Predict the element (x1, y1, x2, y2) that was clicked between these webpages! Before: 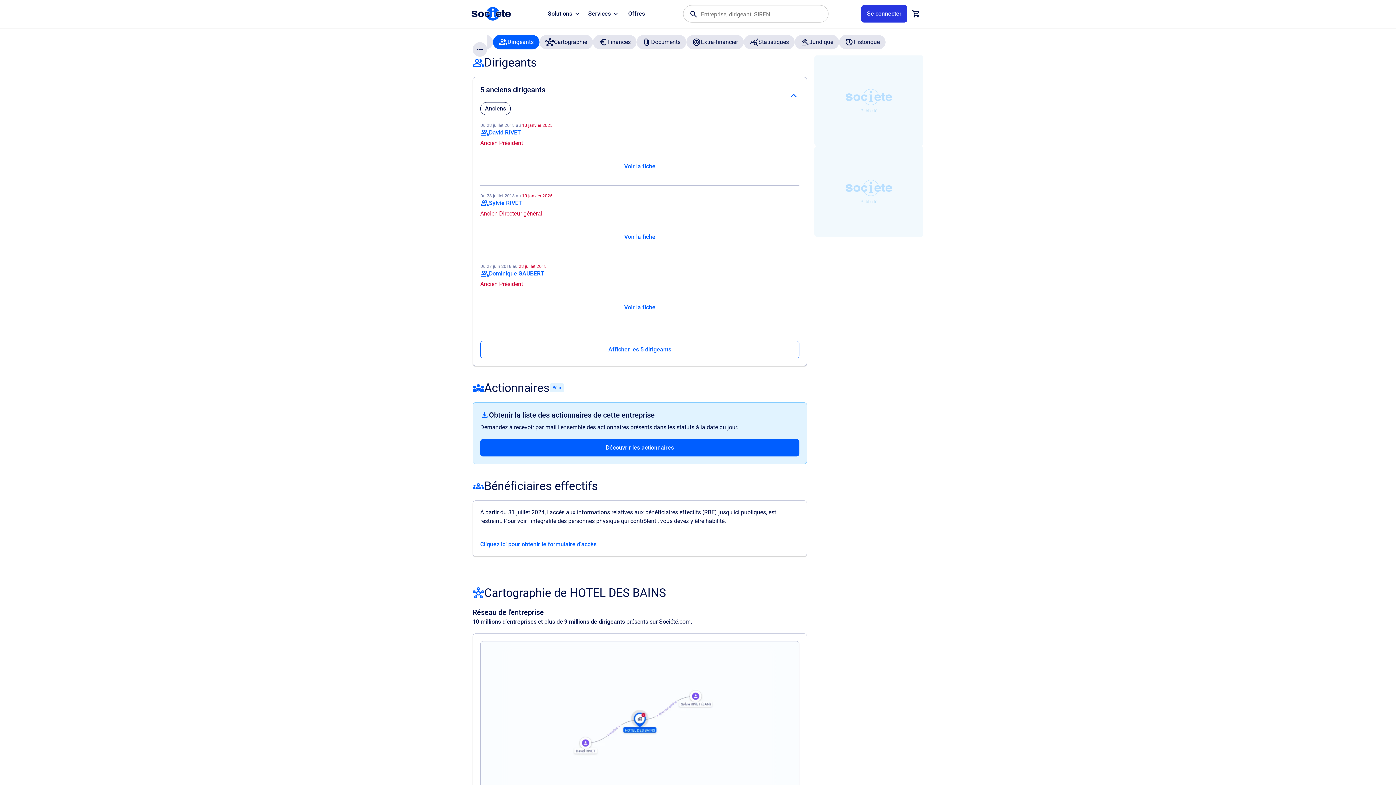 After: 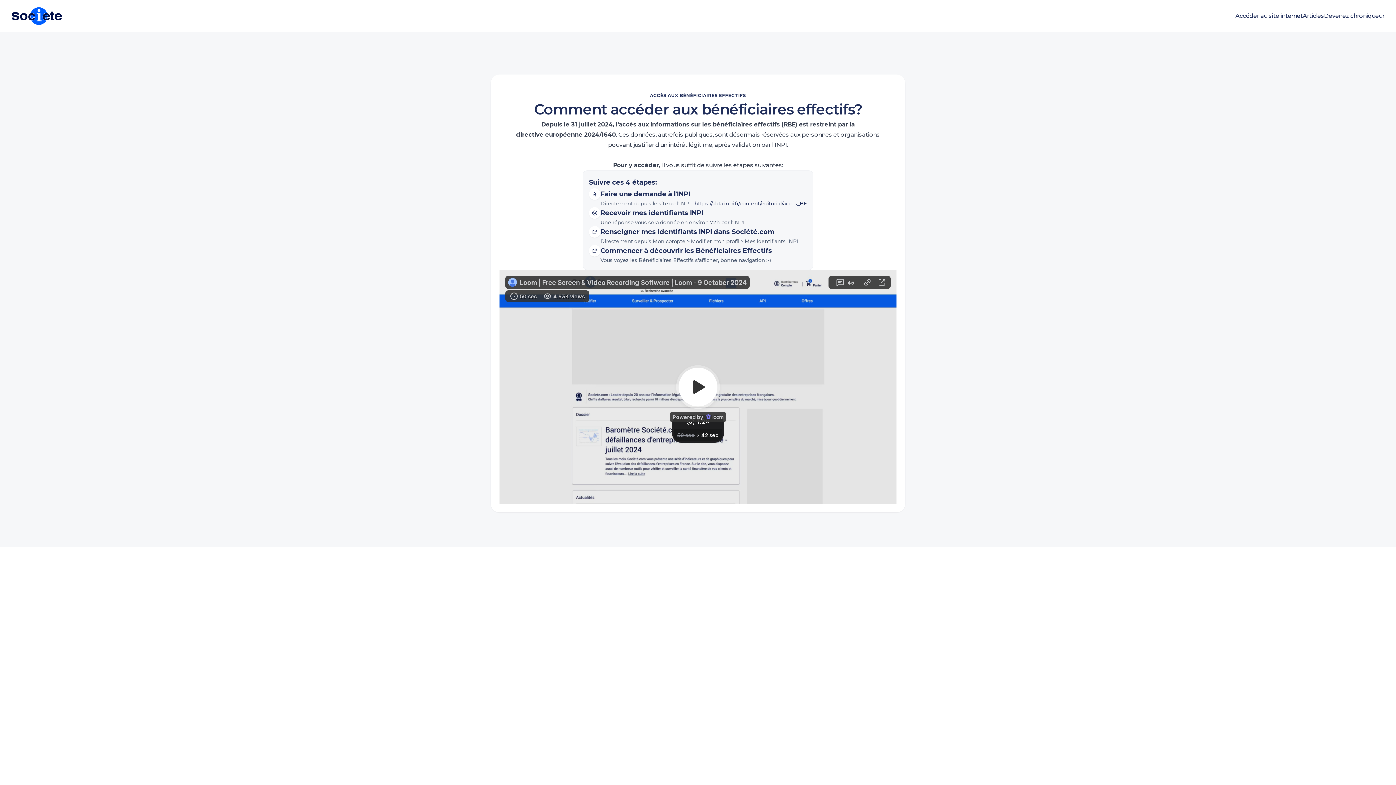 Action: label: Formulaire d'accès aux bénéficiaires effectifs bbox: (480, 540, 596, 549)